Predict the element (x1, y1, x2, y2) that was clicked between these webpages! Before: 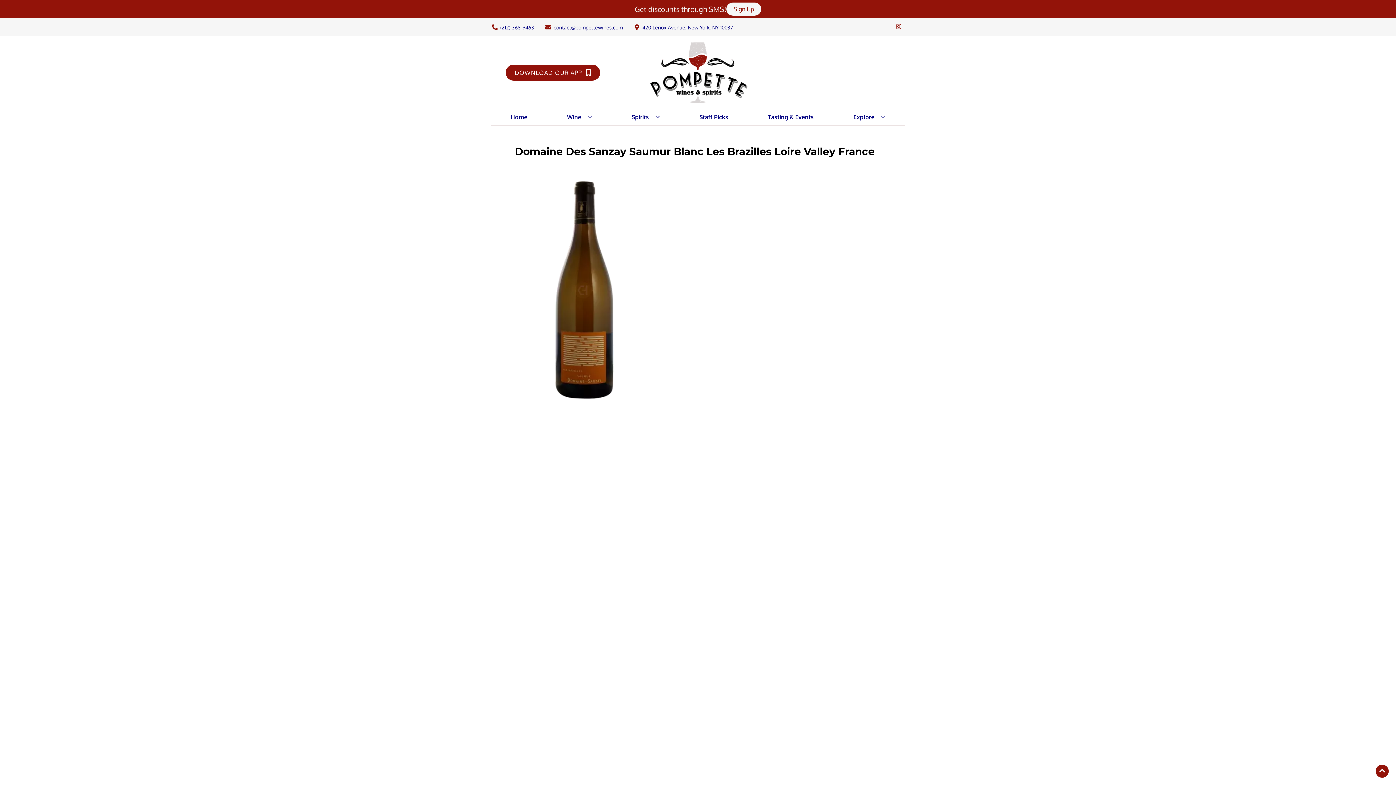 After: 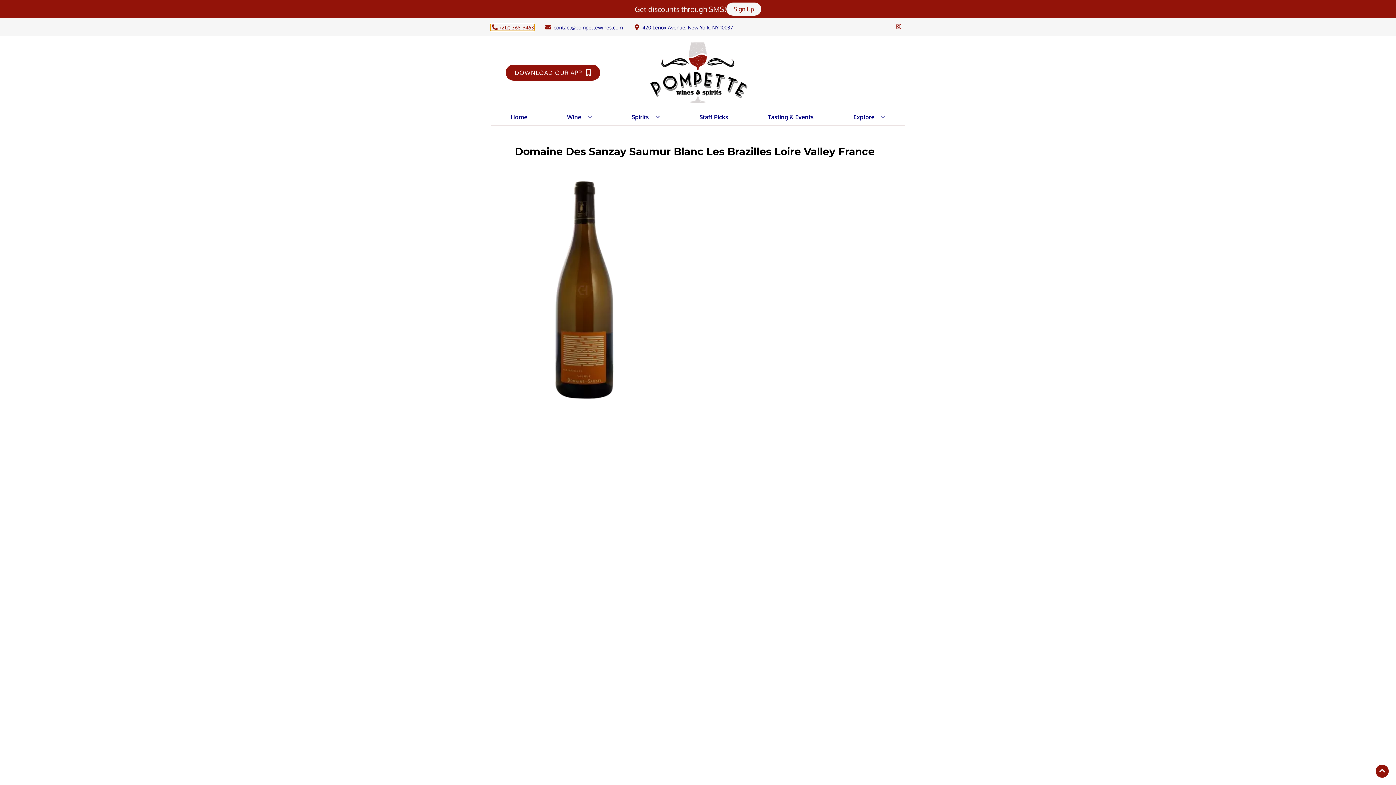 Action: label: Store number is (212) 368-9463 Clicking will open a link in a new tab bbox: (490, 24, 534, 30)